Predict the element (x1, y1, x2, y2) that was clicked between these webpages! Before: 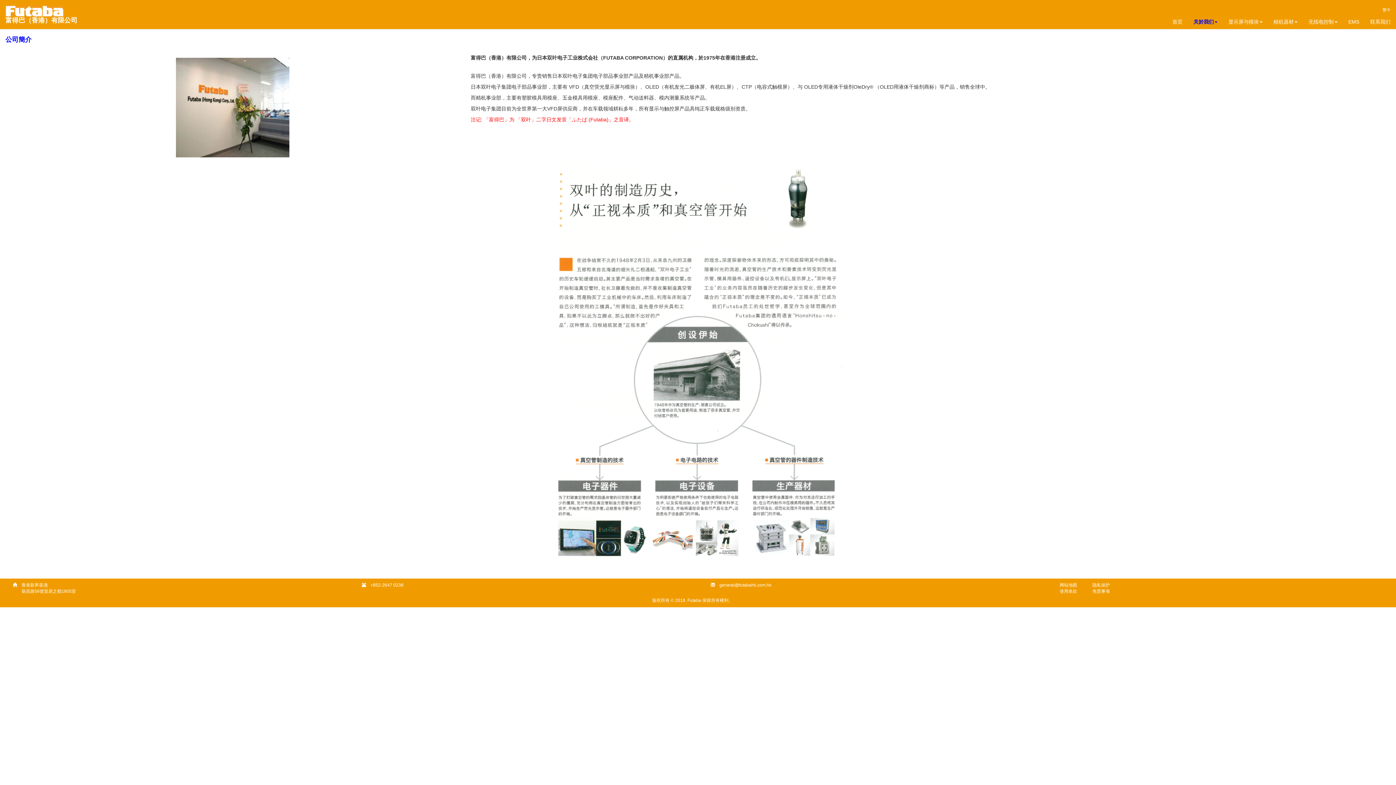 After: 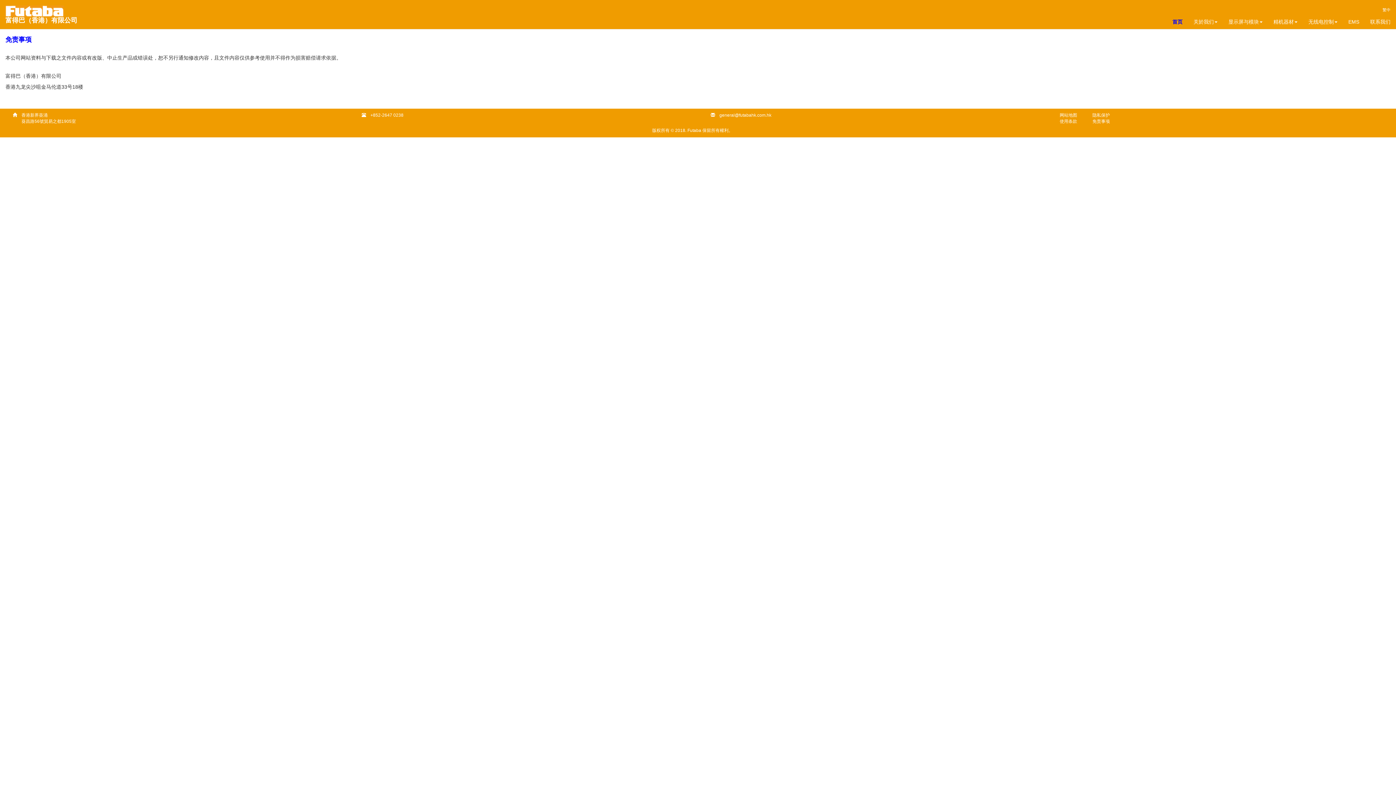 Action: bbox: (1092, 589, 1110, 594) label: 免责事项